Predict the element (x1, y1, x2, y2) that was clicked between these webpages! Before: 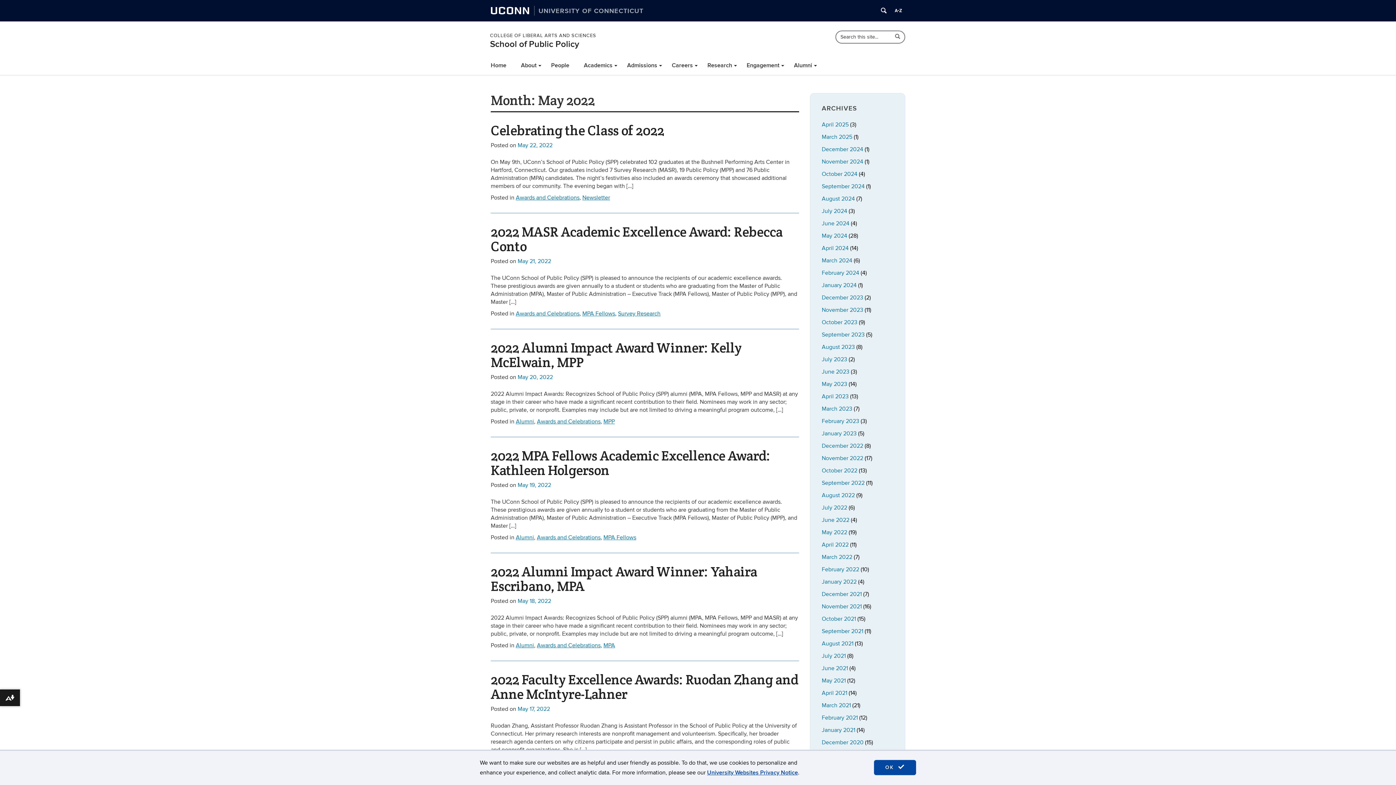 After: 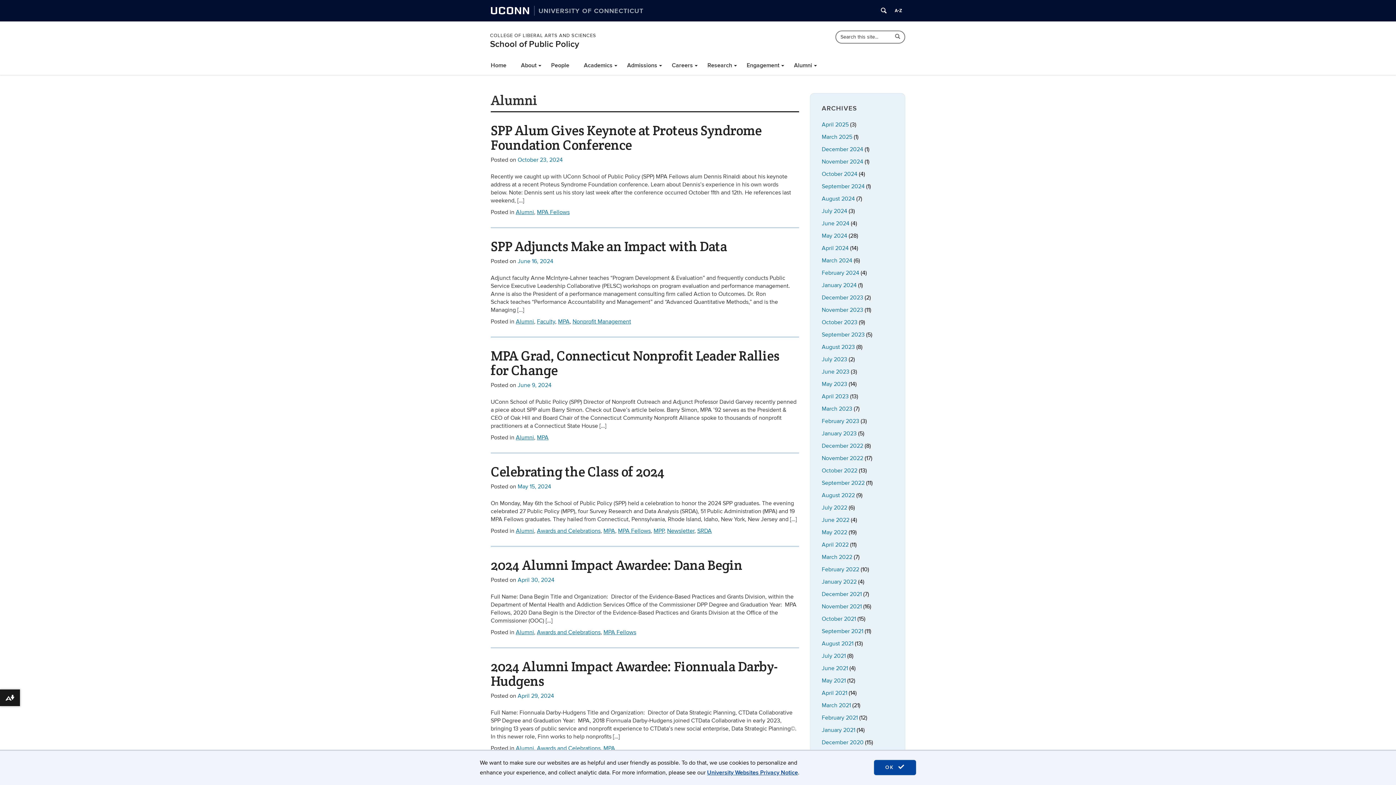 Action: bbox: (516, 642, 534, 649) label: Alumni